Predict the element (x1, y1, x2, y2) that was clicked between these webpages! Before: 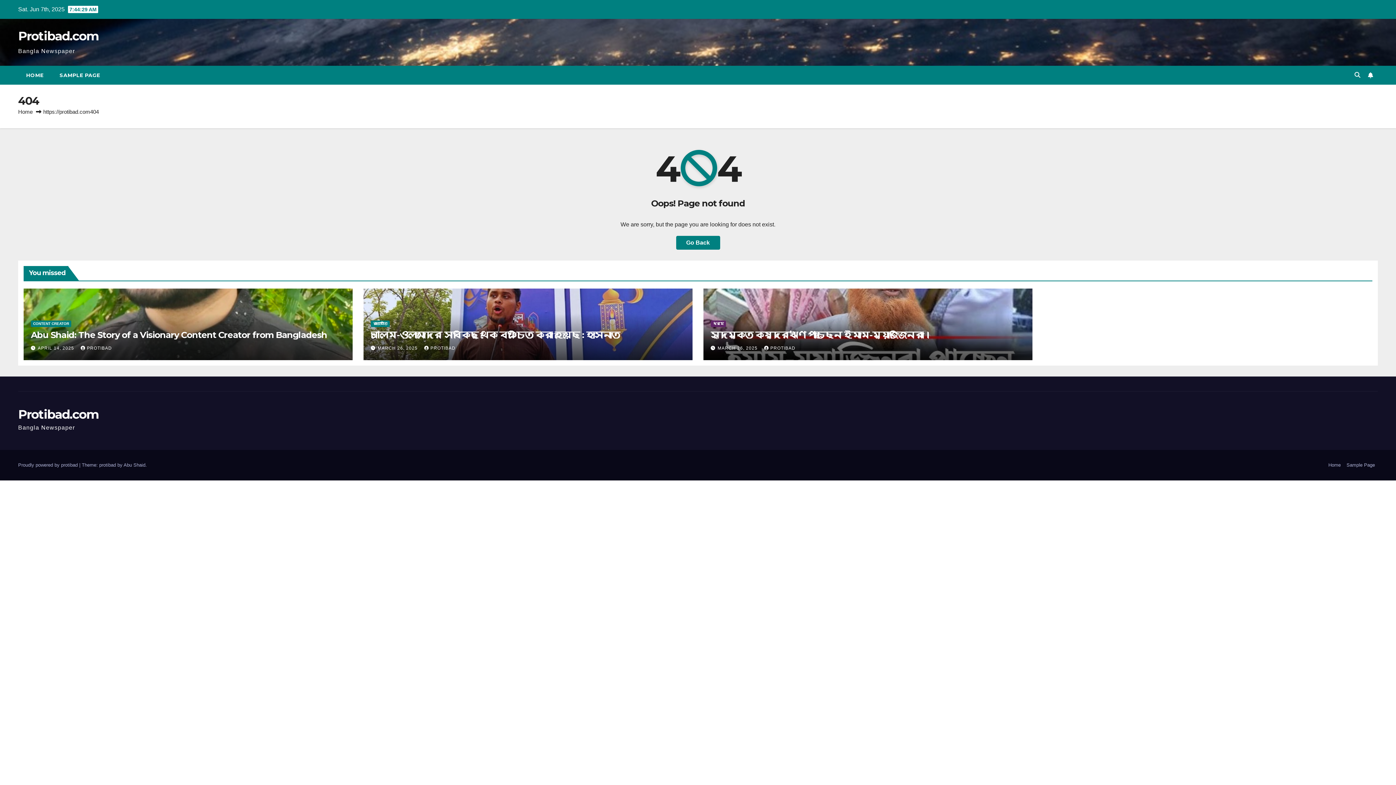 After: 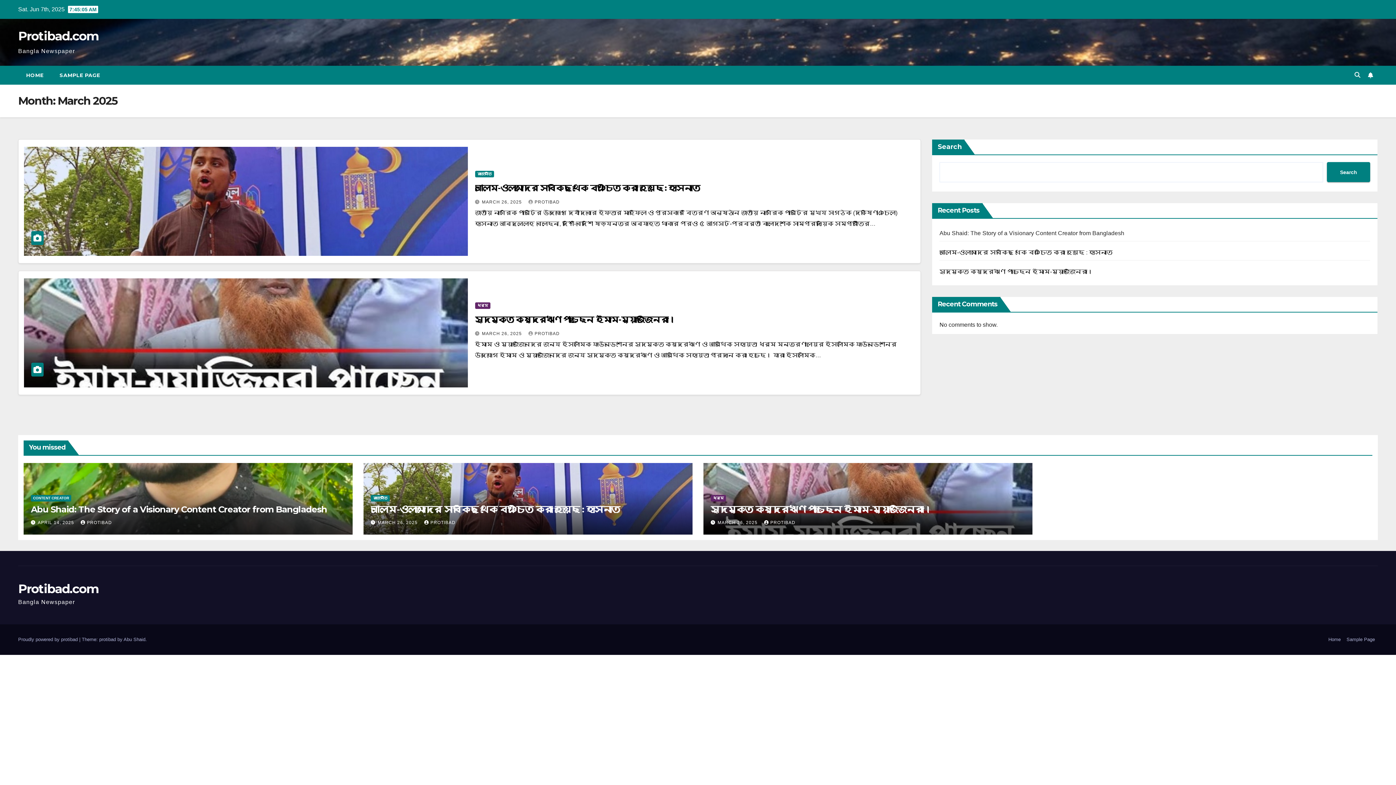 Action: label: MARCH 26, 2025  bbox: (377, 345, 419, 350)